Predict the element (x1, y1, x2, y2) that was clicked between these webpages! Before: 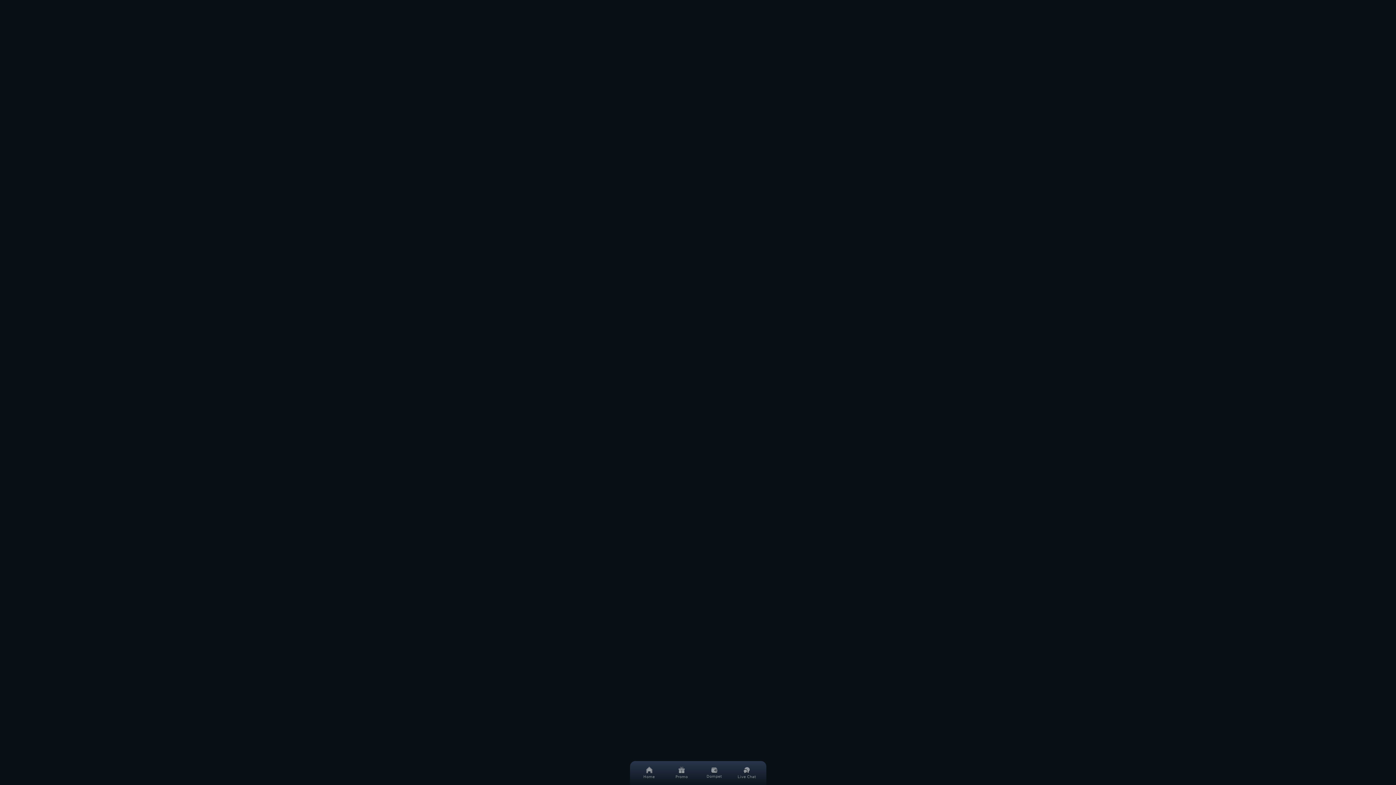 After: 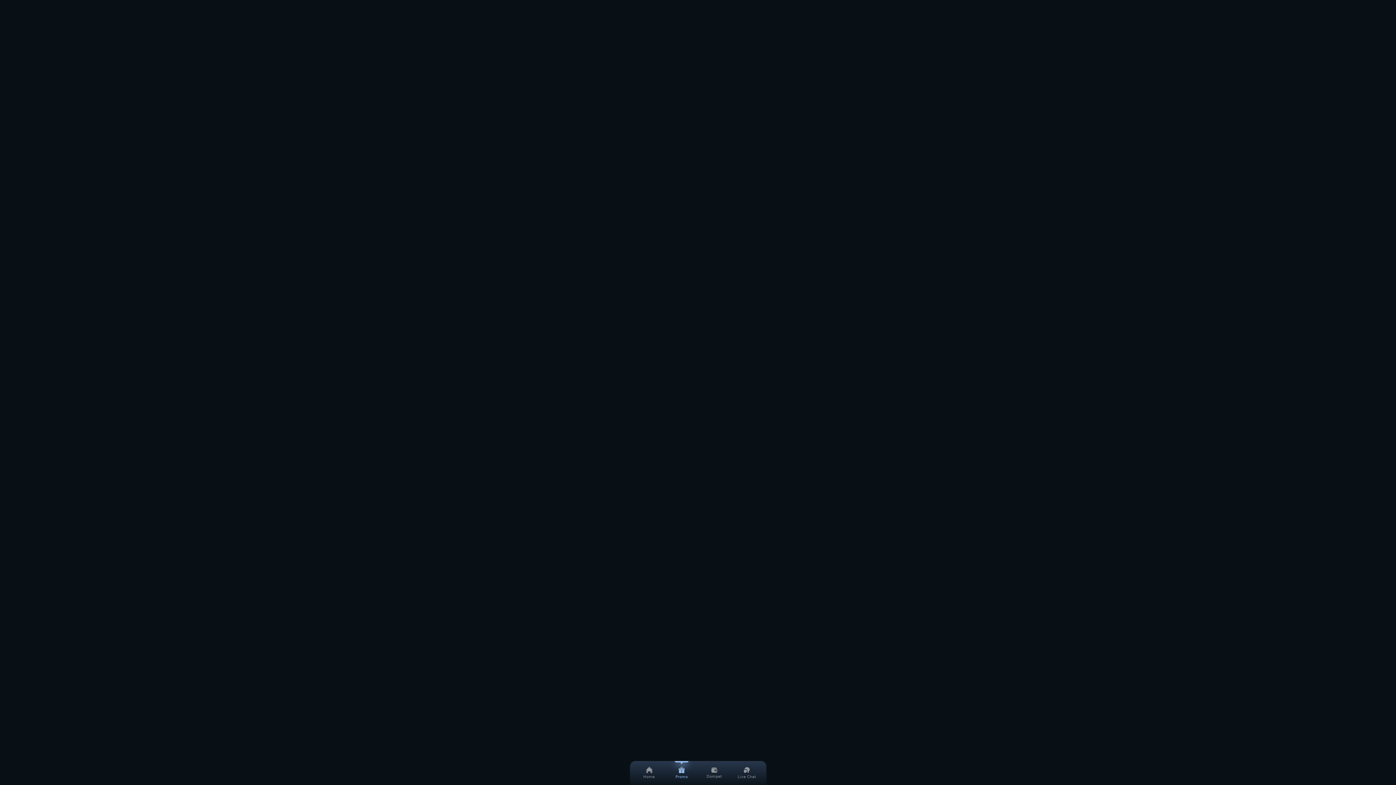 Action: bbox: (669, 761, 694, 785) label: Promo